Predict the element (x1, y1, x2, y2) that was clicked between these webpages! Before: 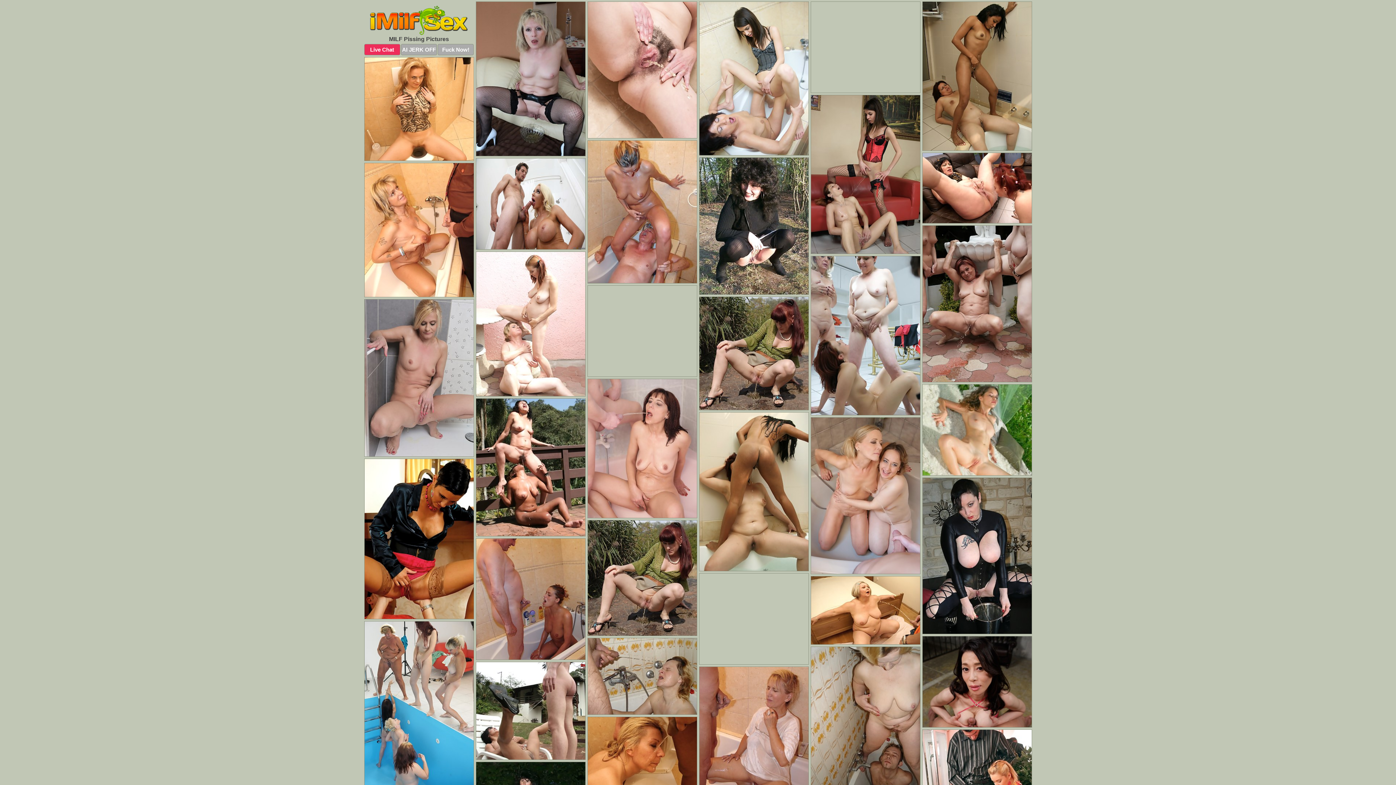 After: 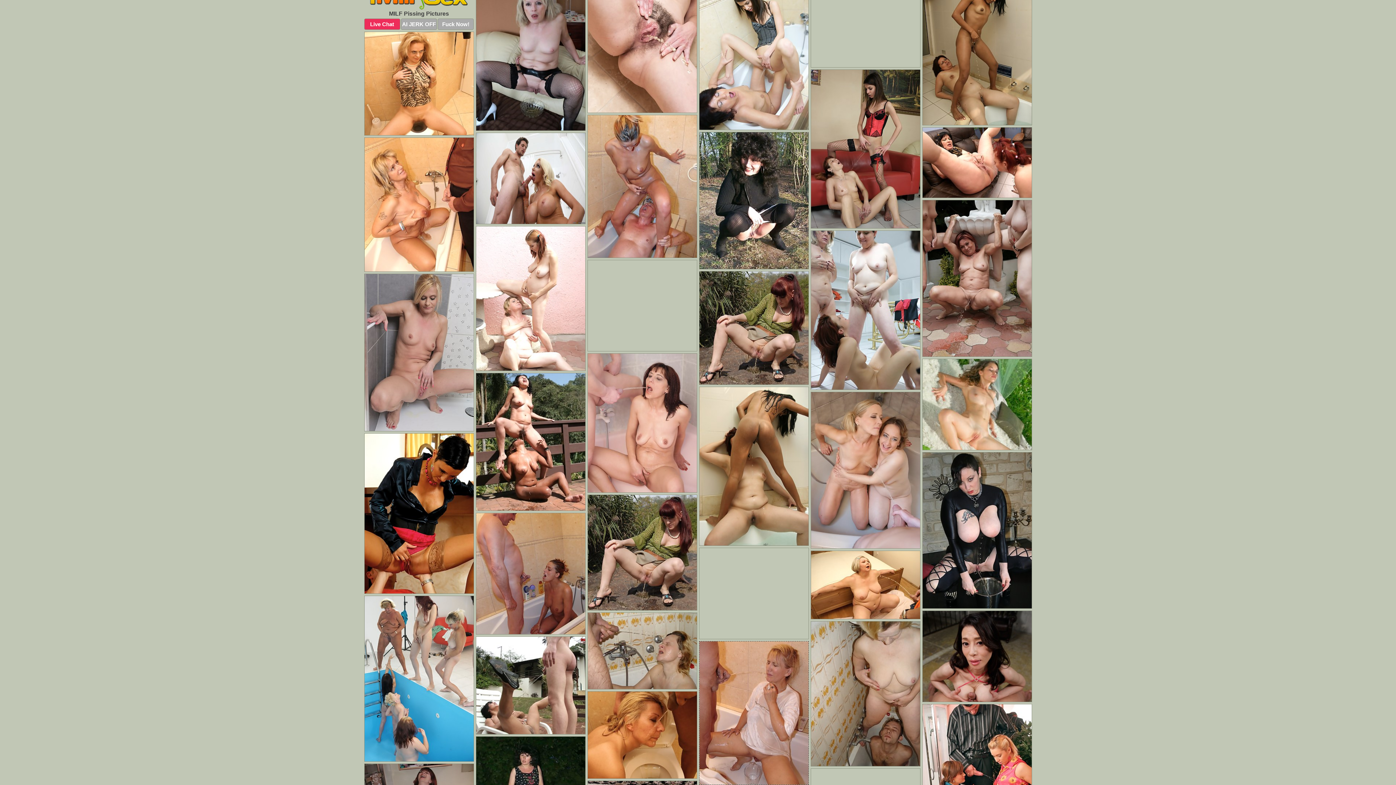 Action: bbox: (699, 666, 808, 810)